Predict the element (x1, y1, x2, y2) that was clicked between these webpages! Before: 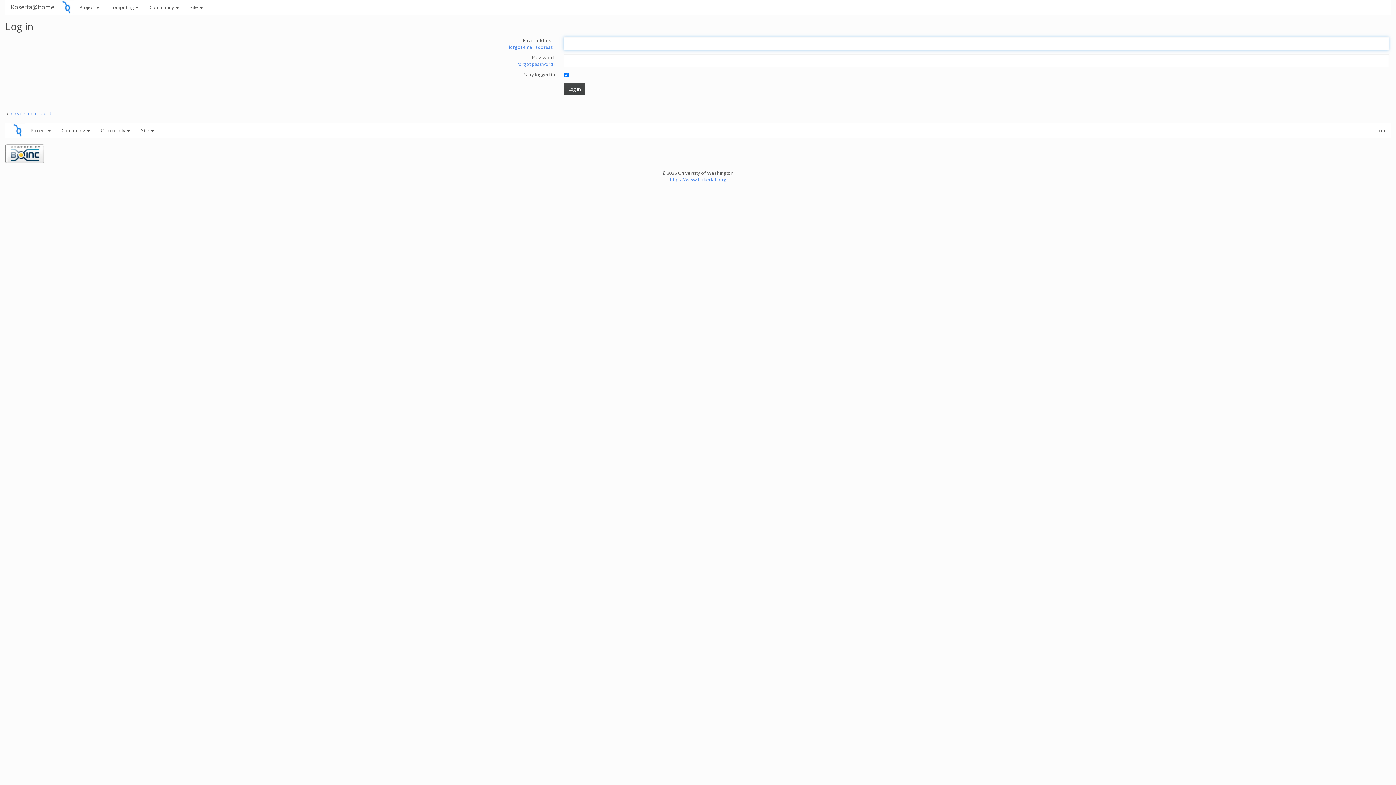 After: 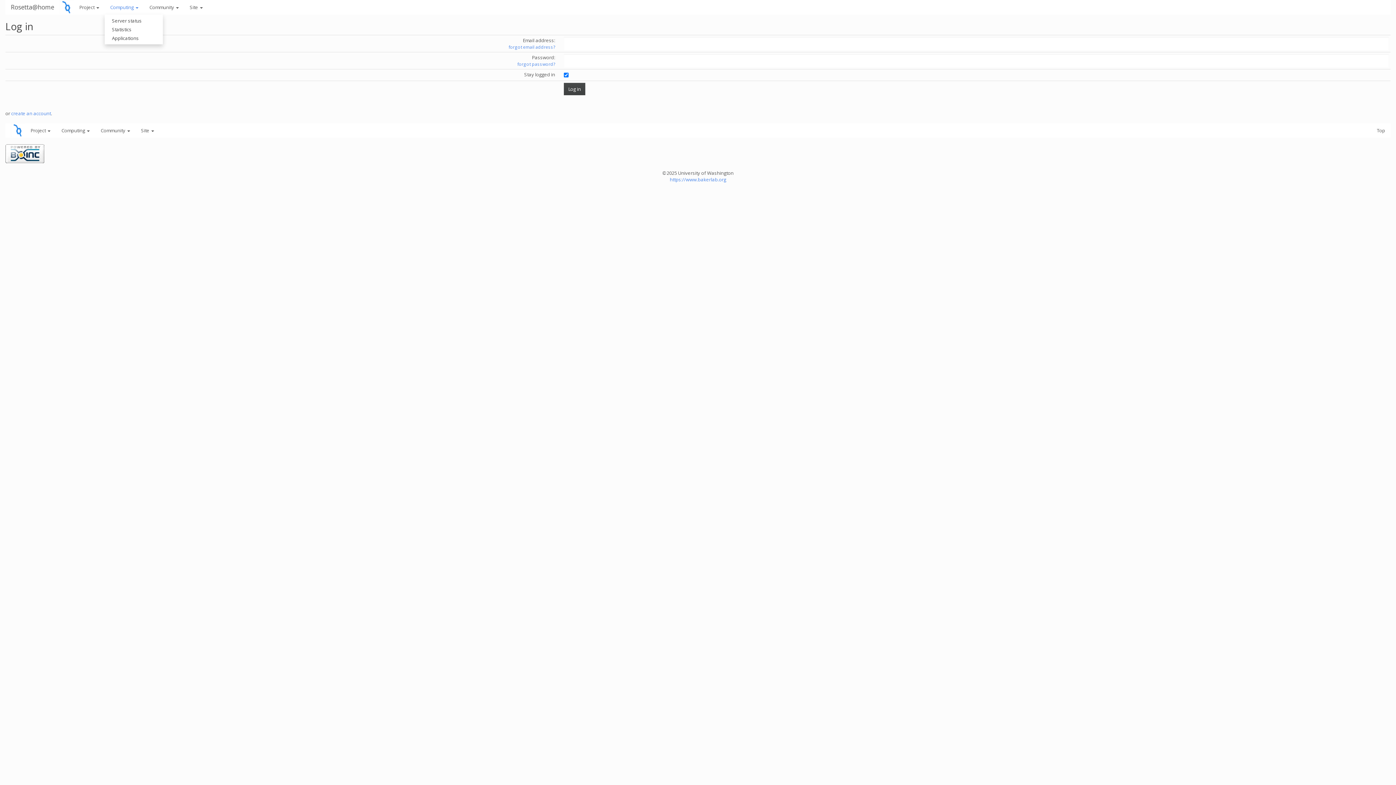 Action: label: Computing  bbox: (104, 0, 144, 14)